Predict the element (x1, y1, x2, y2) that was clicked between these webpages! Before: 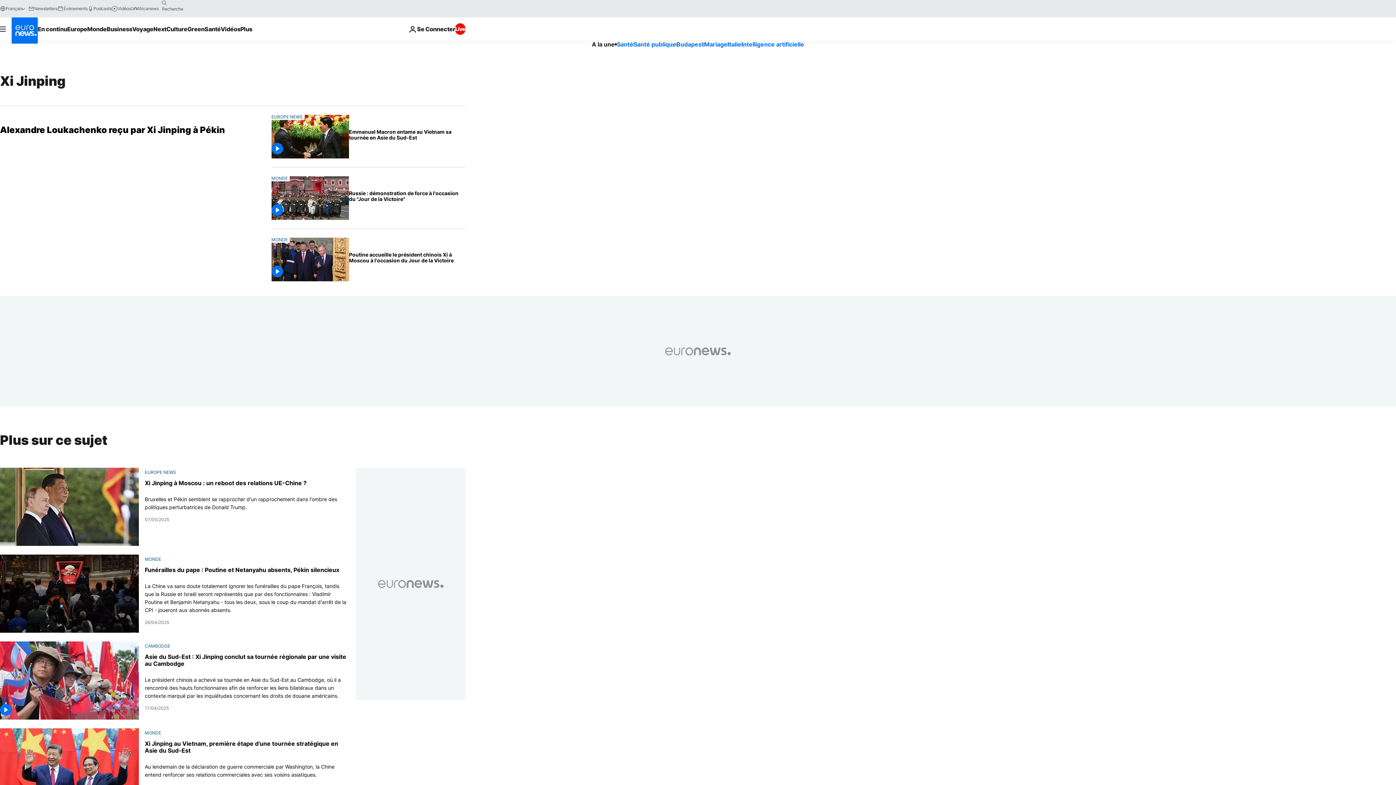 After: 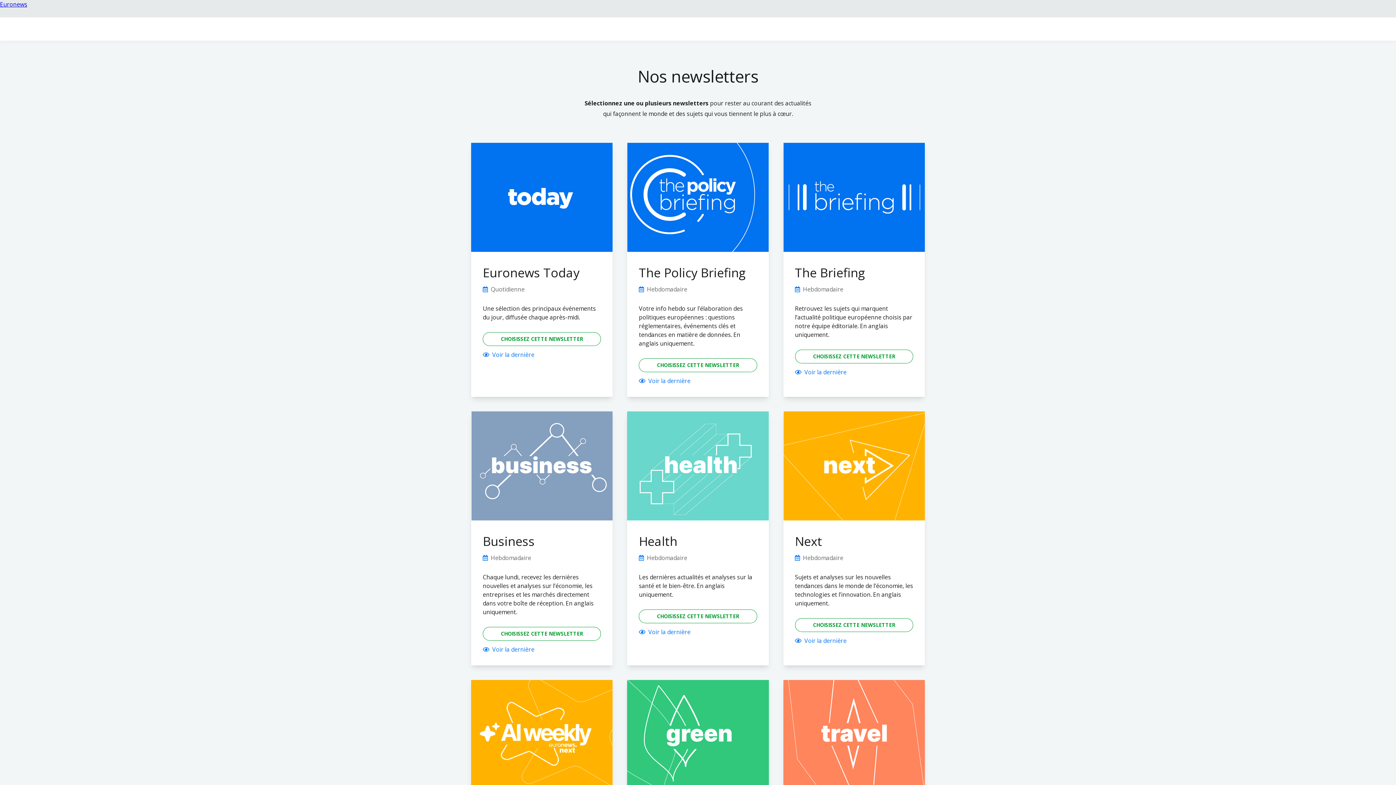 Action: label: Newsletters bbox: (28, 5, 57, 11)